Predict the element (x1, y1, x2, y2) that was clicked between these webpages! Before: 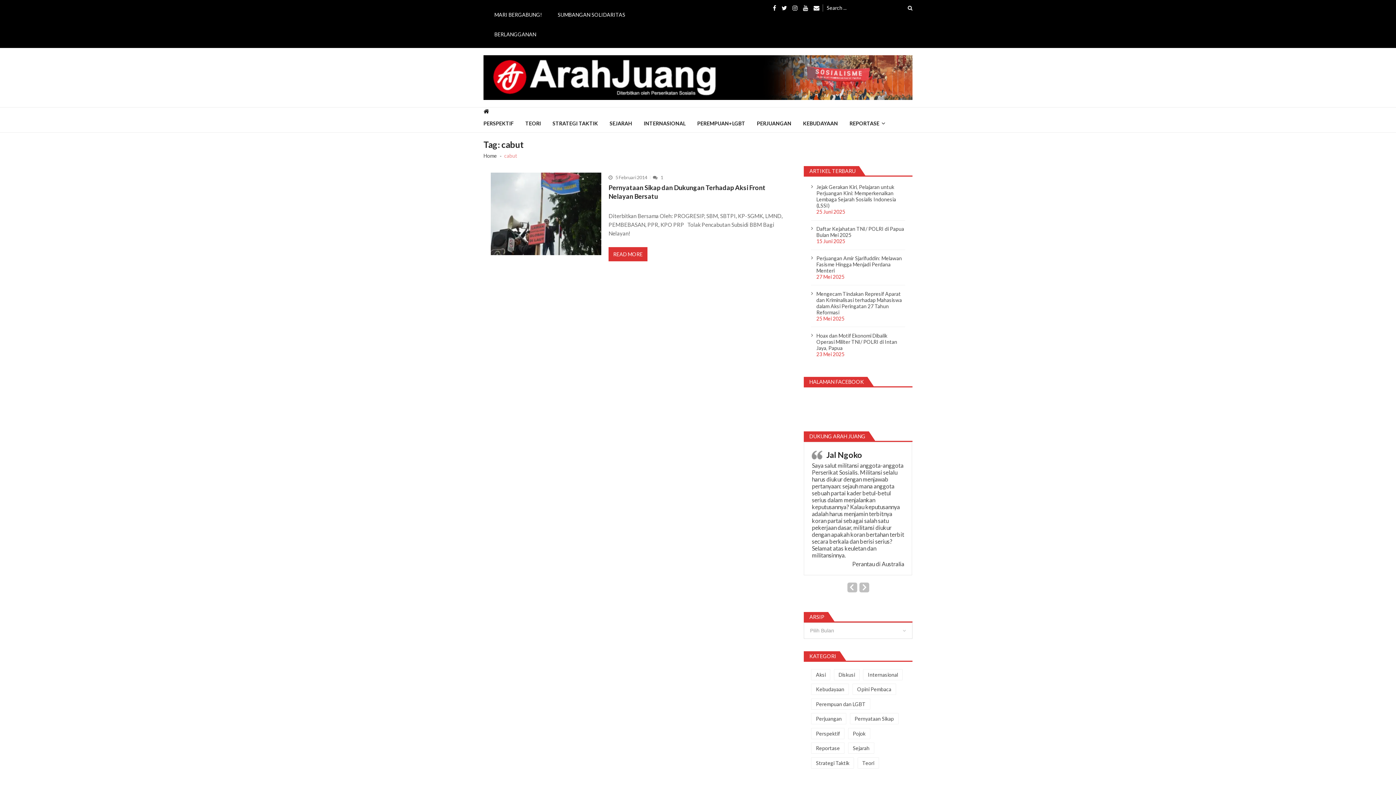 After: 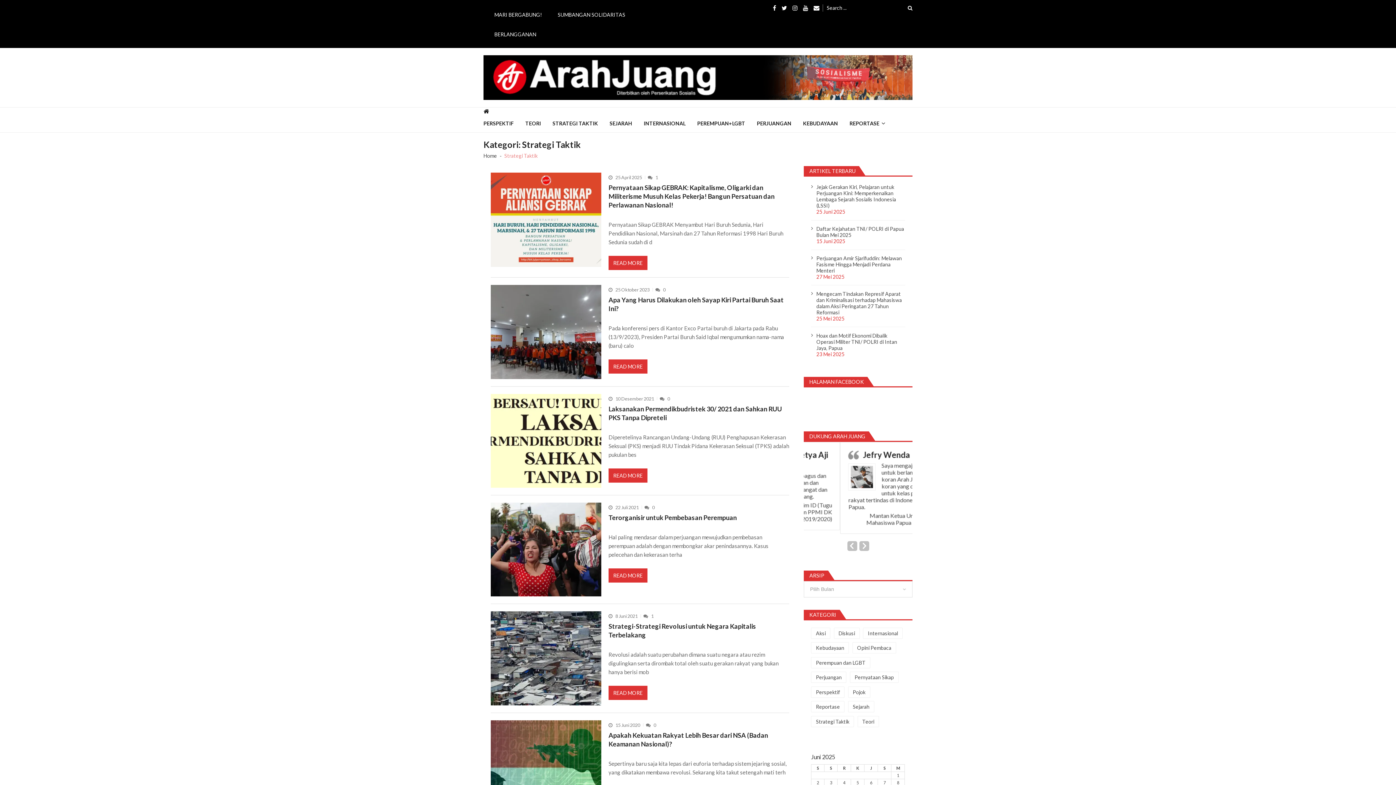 Action: label: STRATEGI TAKTIK bbox: (552, 114, 609, 132)